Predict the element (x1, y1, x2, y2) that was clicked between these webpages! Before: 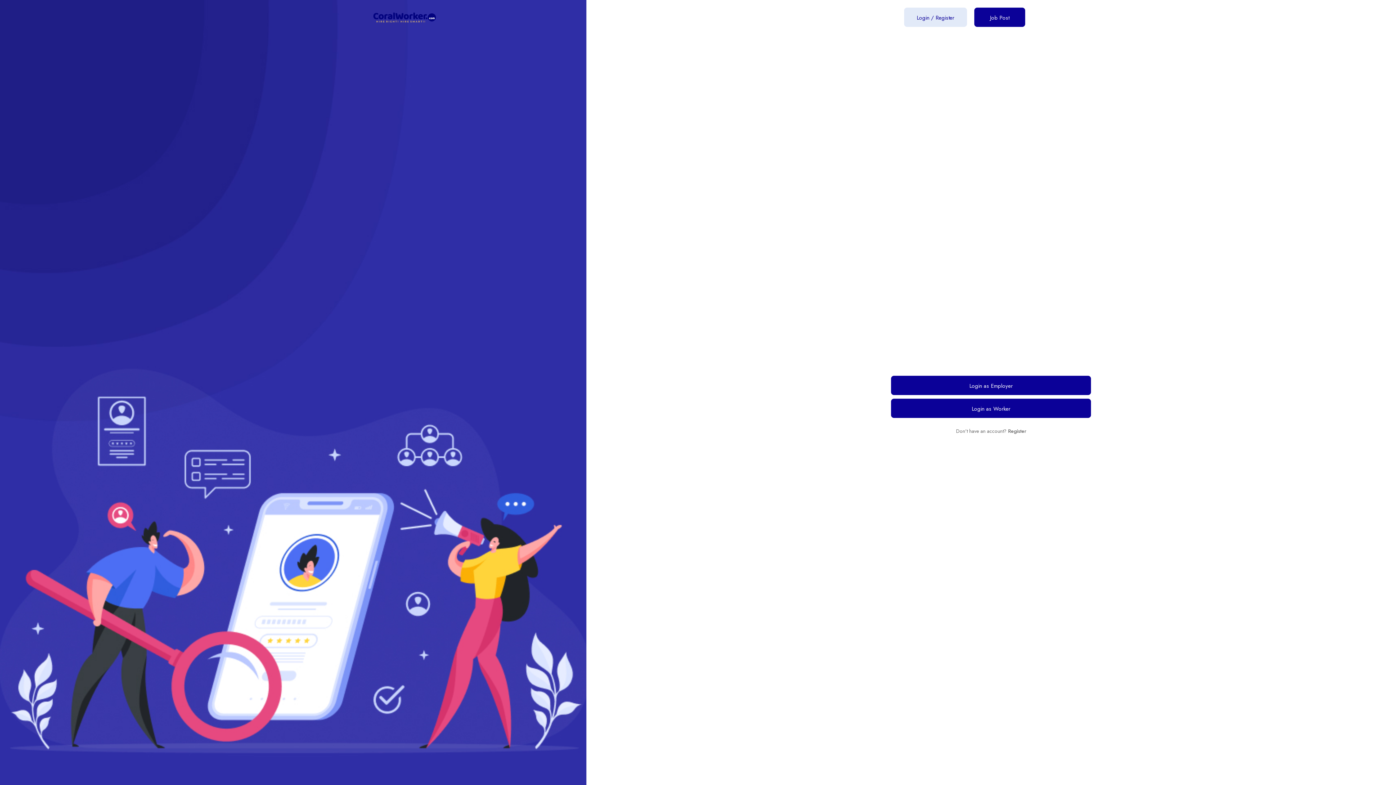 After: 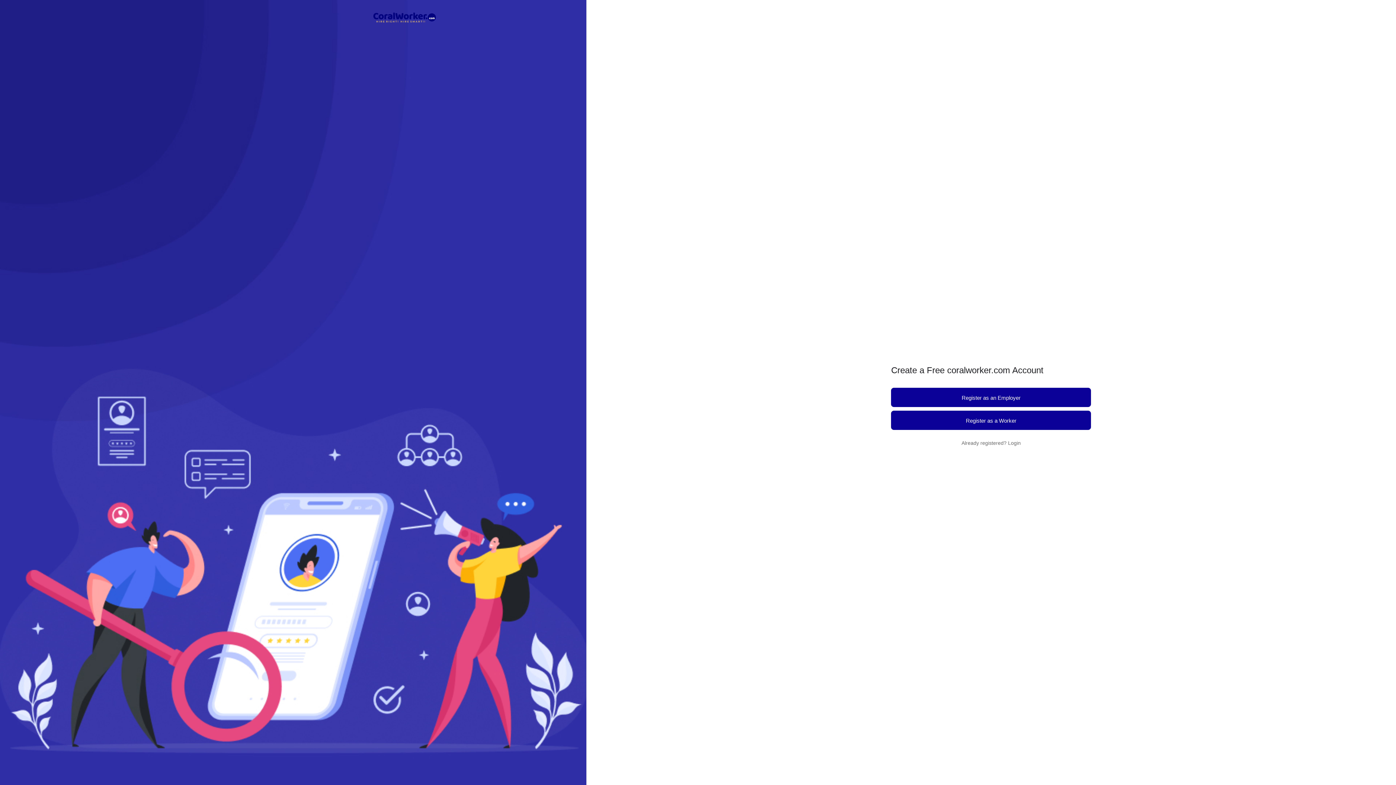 Action: label: Register bbox: (1008, 427, 1026, 434)